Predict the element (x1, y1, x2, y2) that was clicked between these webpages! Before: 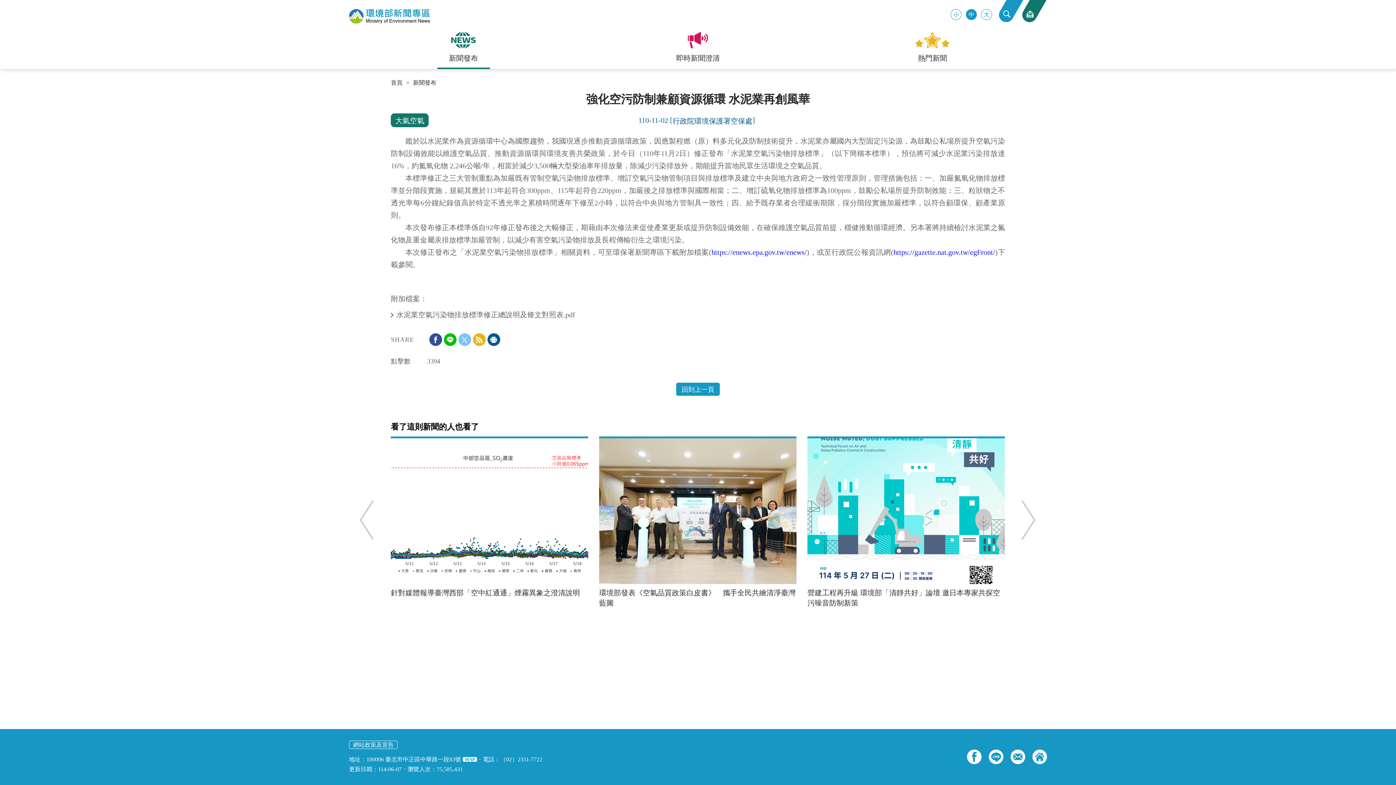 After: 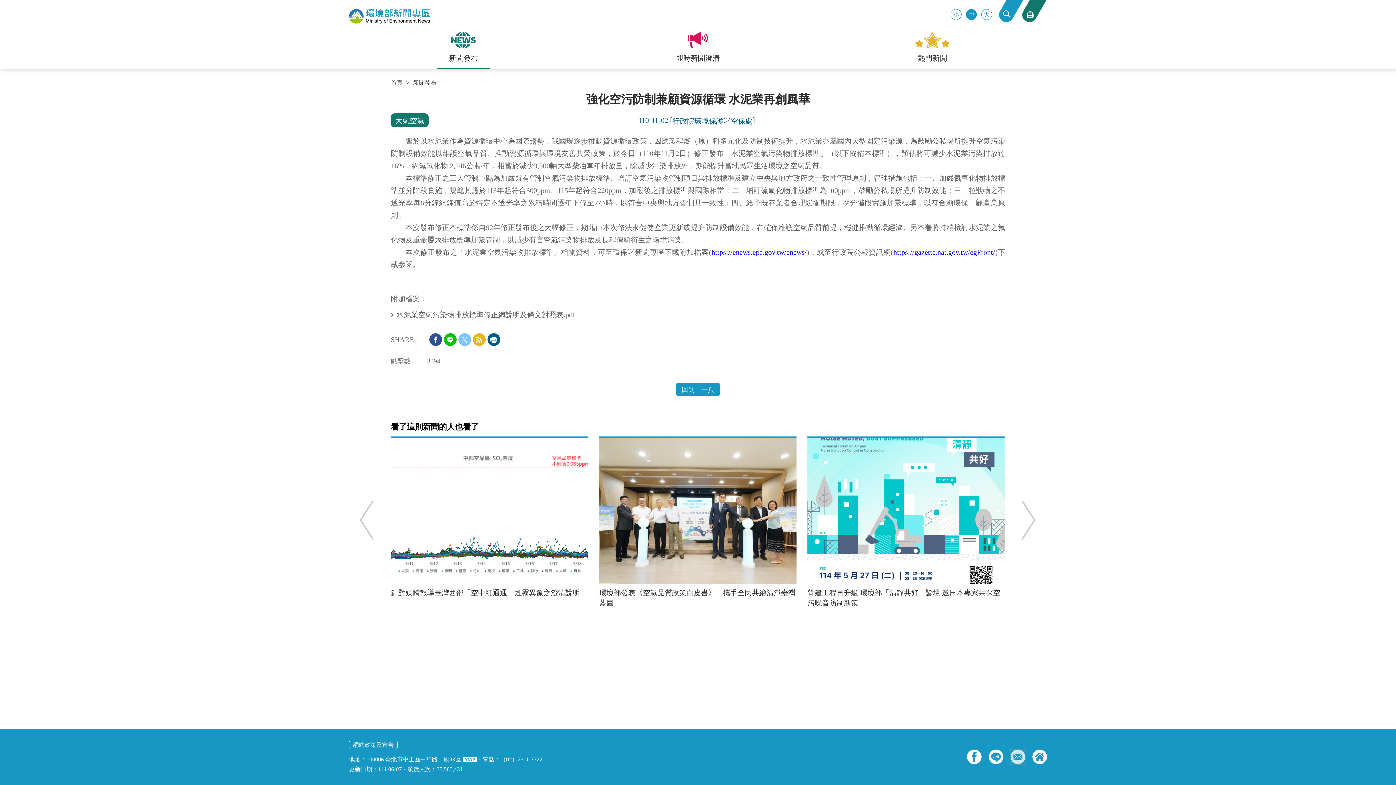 Action: bbox: (1010, 750, 1025, 764) label: Letter